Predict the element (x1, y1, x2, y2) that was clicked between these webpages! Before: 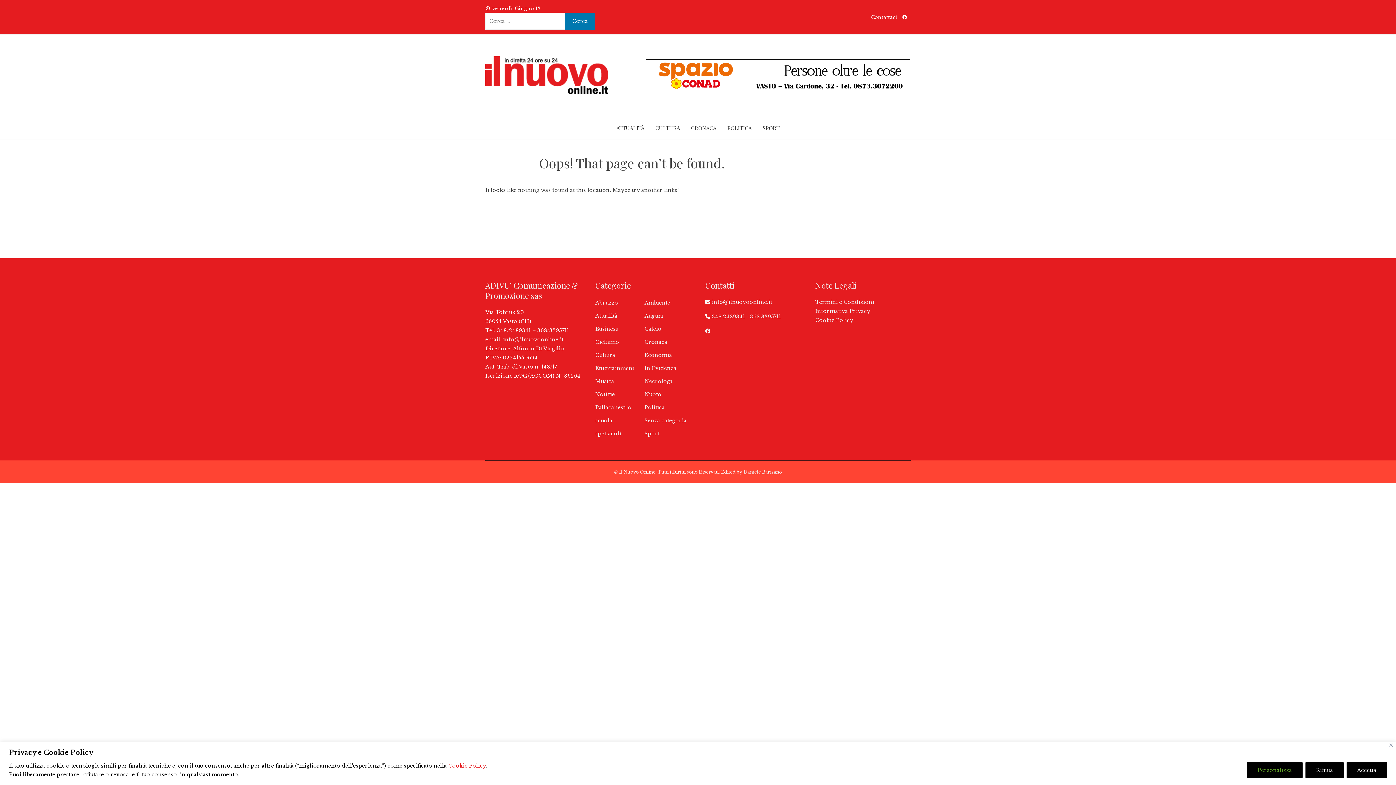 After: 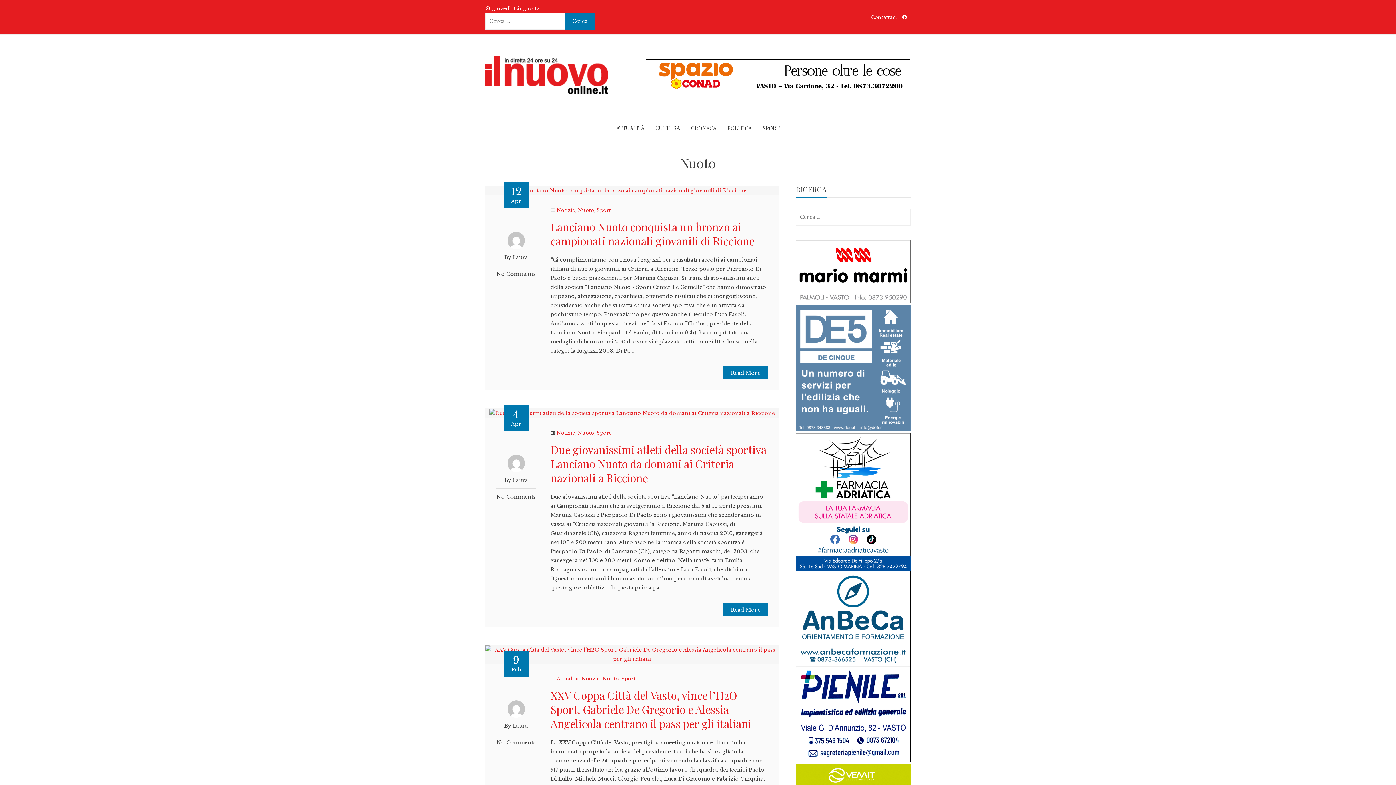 Action: bbox: (644, 391, 661, 397) label: Nuoto